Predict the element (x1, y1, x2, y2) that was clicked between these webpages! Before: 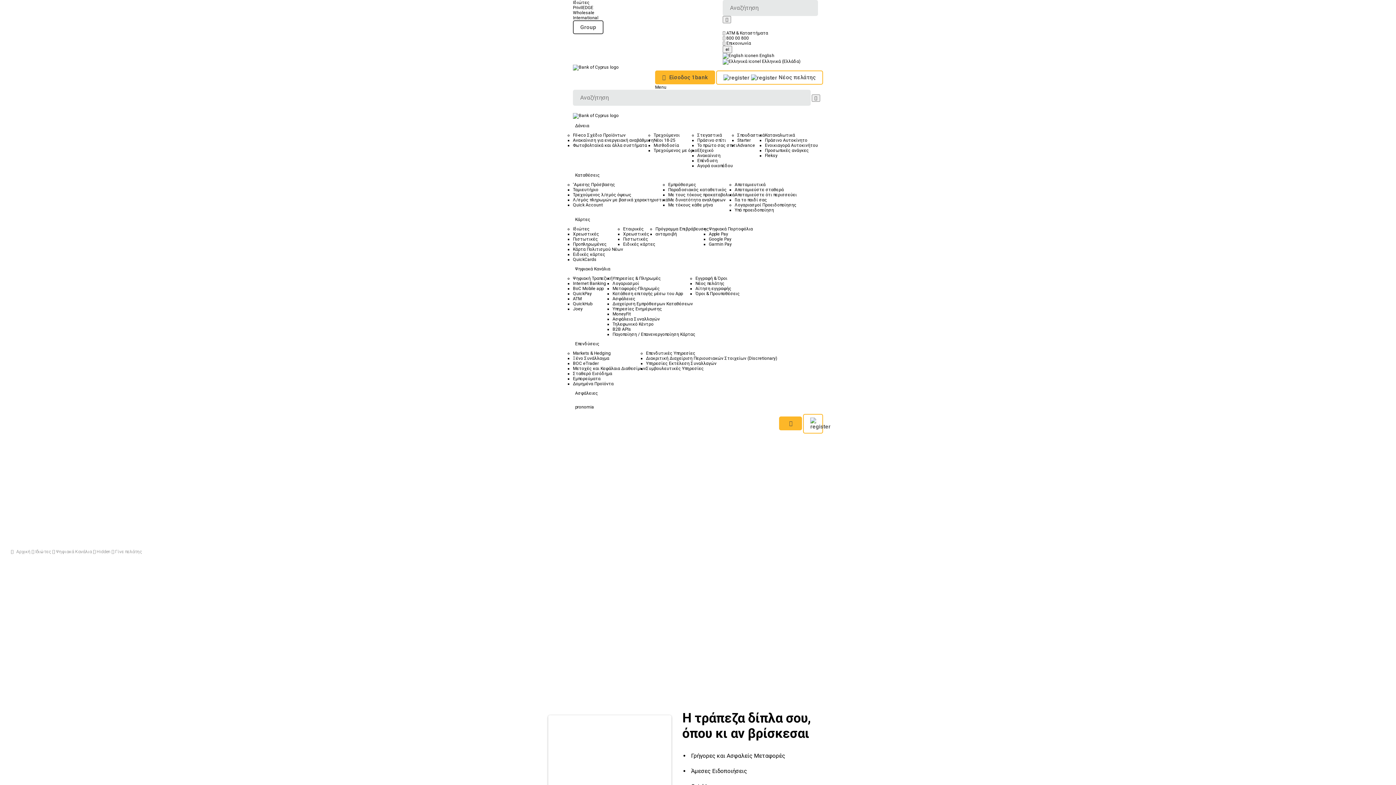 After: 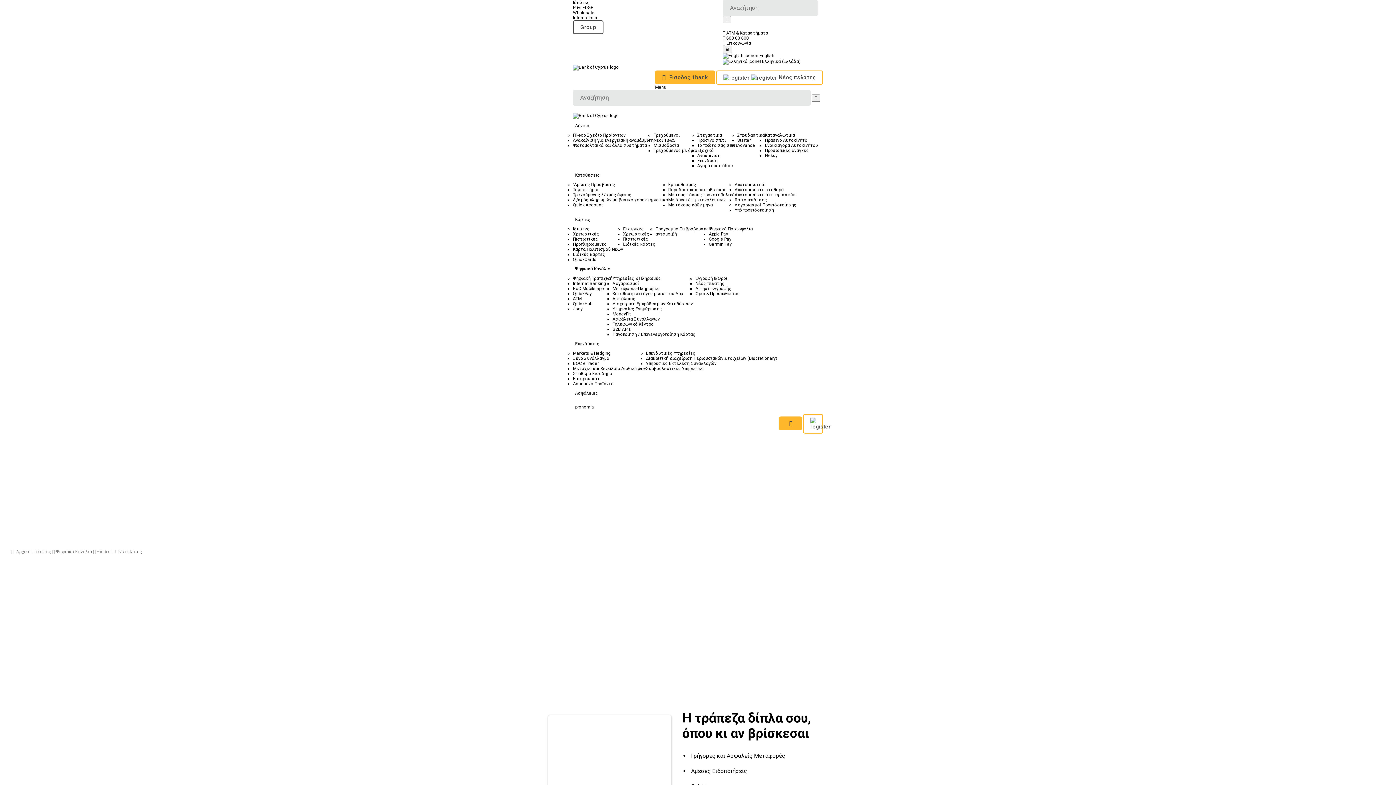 Action: label: Εταιρικές bbox: (623, 226, 643, 231)